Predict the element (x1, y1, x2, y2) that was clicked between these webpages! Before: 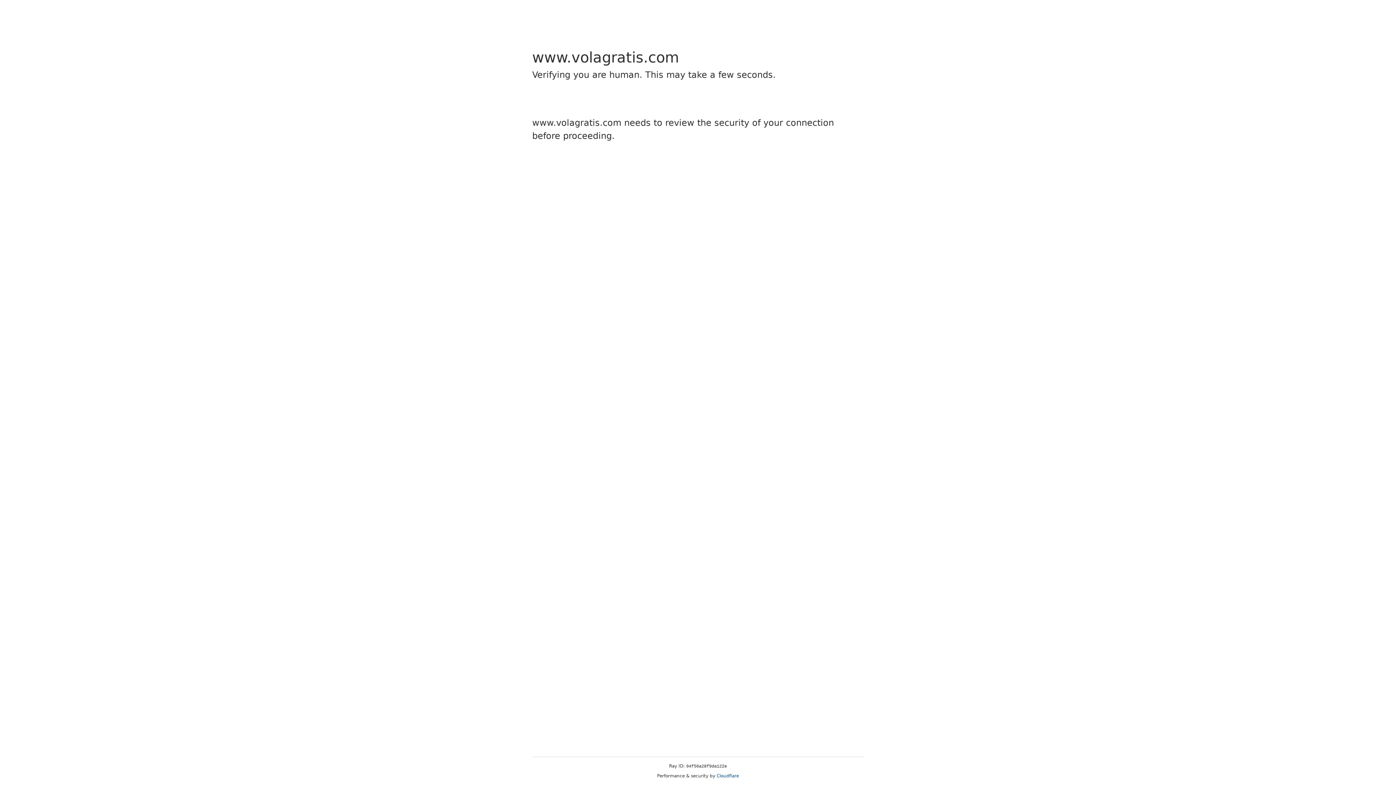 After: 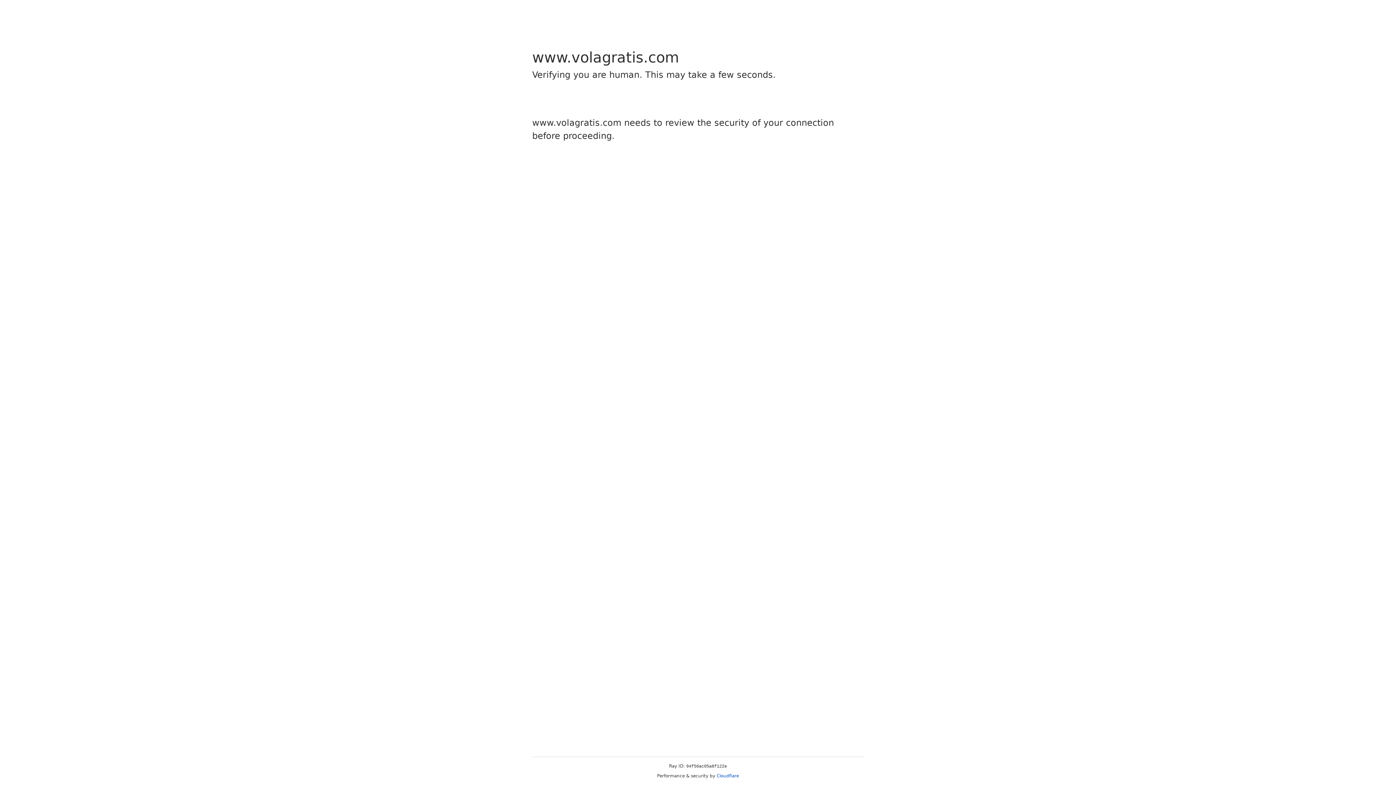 Action: bbox: (716, 773, 739, 778) label: Cloudflare